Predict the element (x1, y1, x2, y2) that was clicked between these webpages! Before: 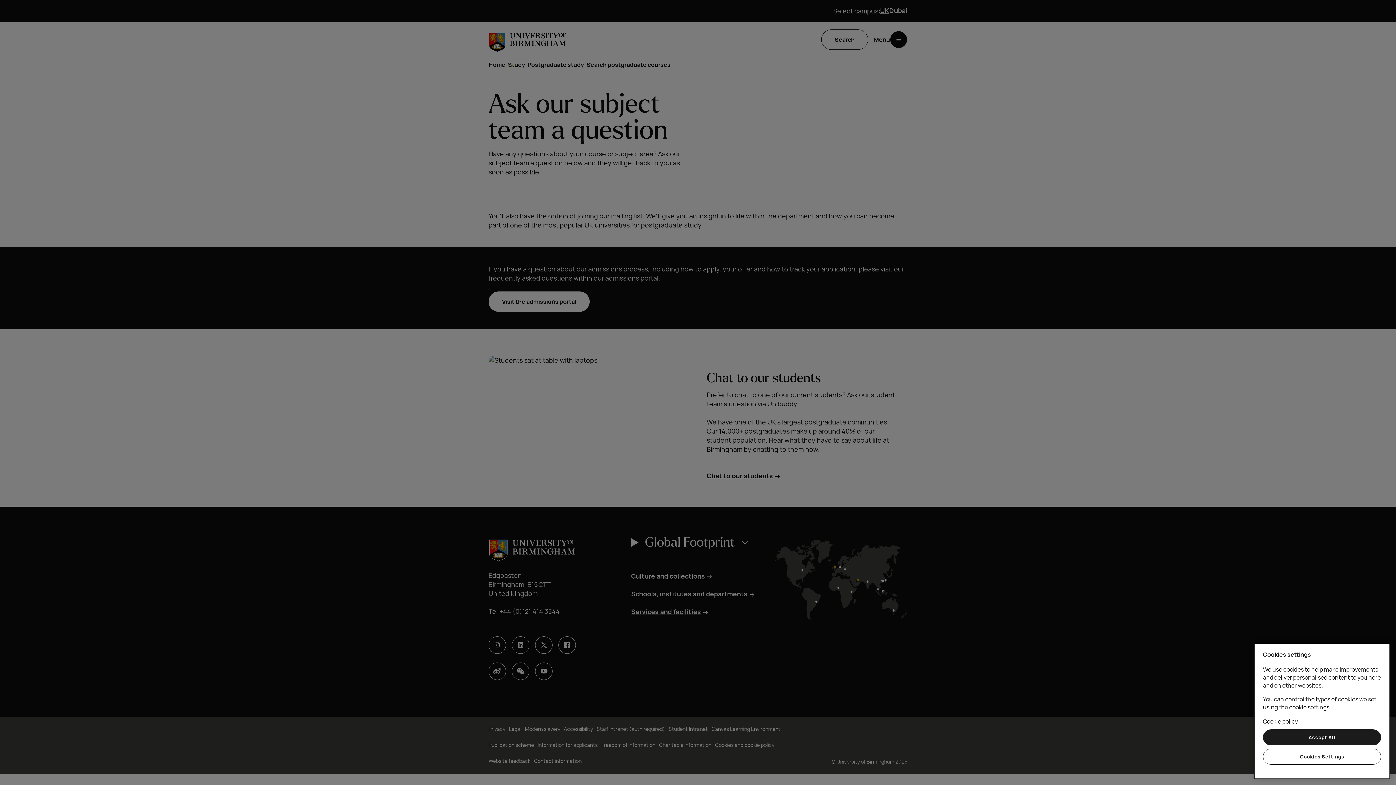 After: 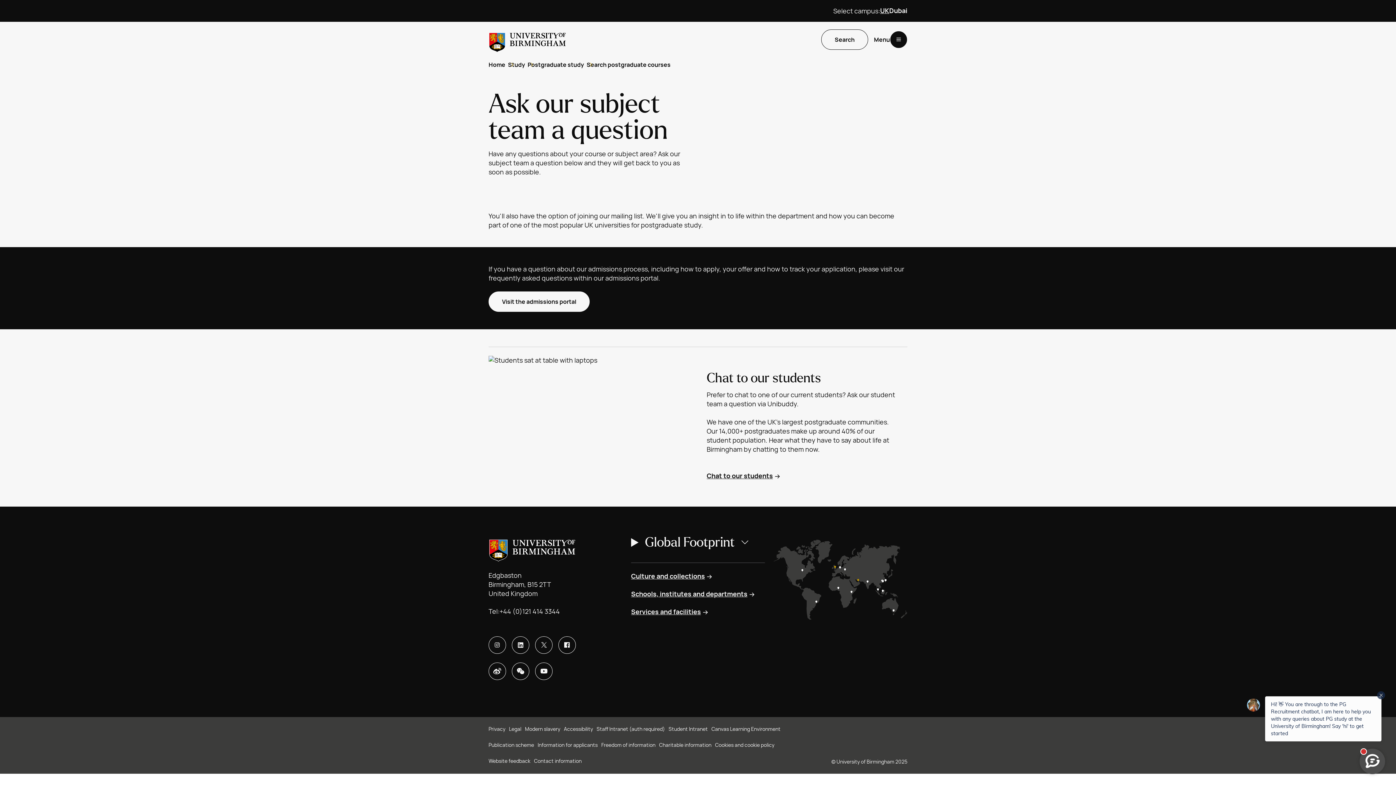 Action: label: Accept All bbox: (1263, 729, 1381, 745)